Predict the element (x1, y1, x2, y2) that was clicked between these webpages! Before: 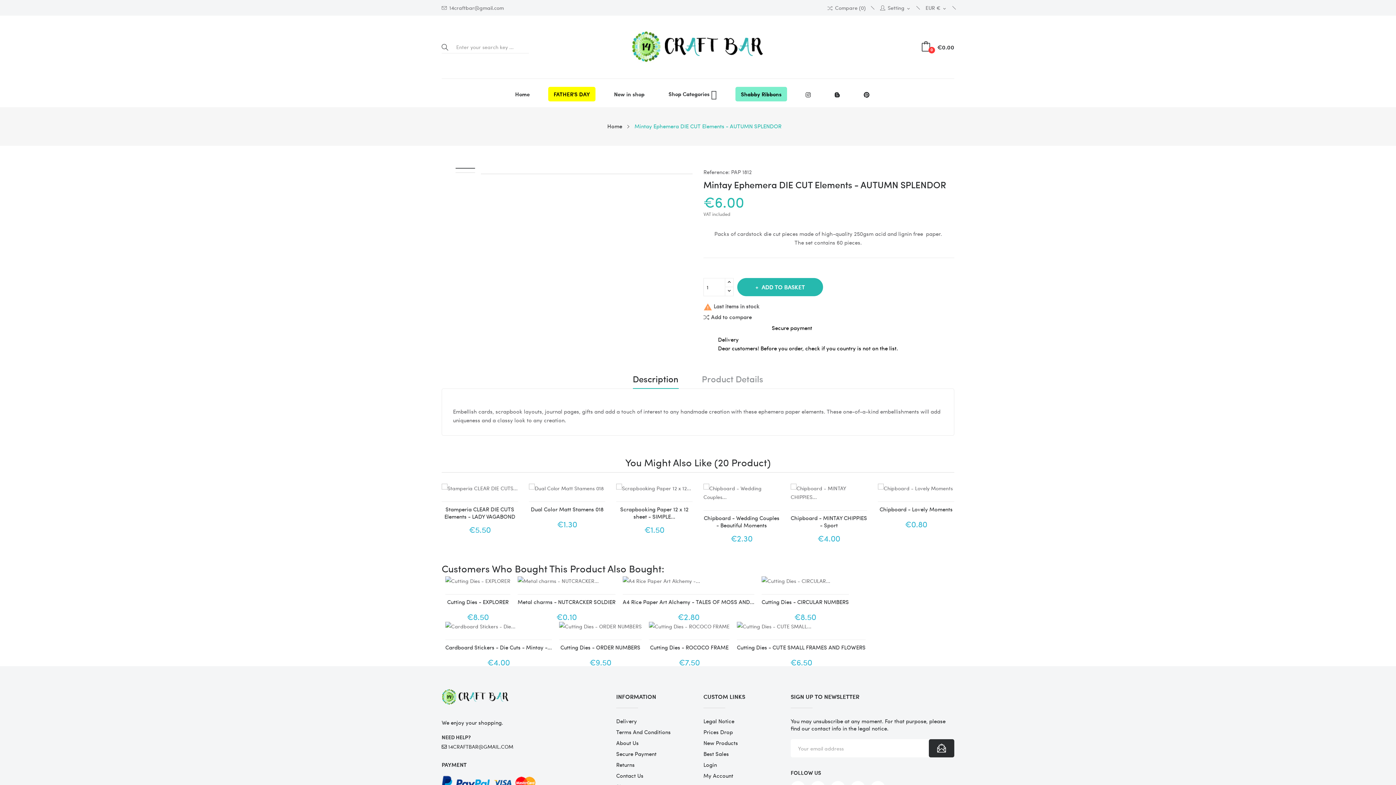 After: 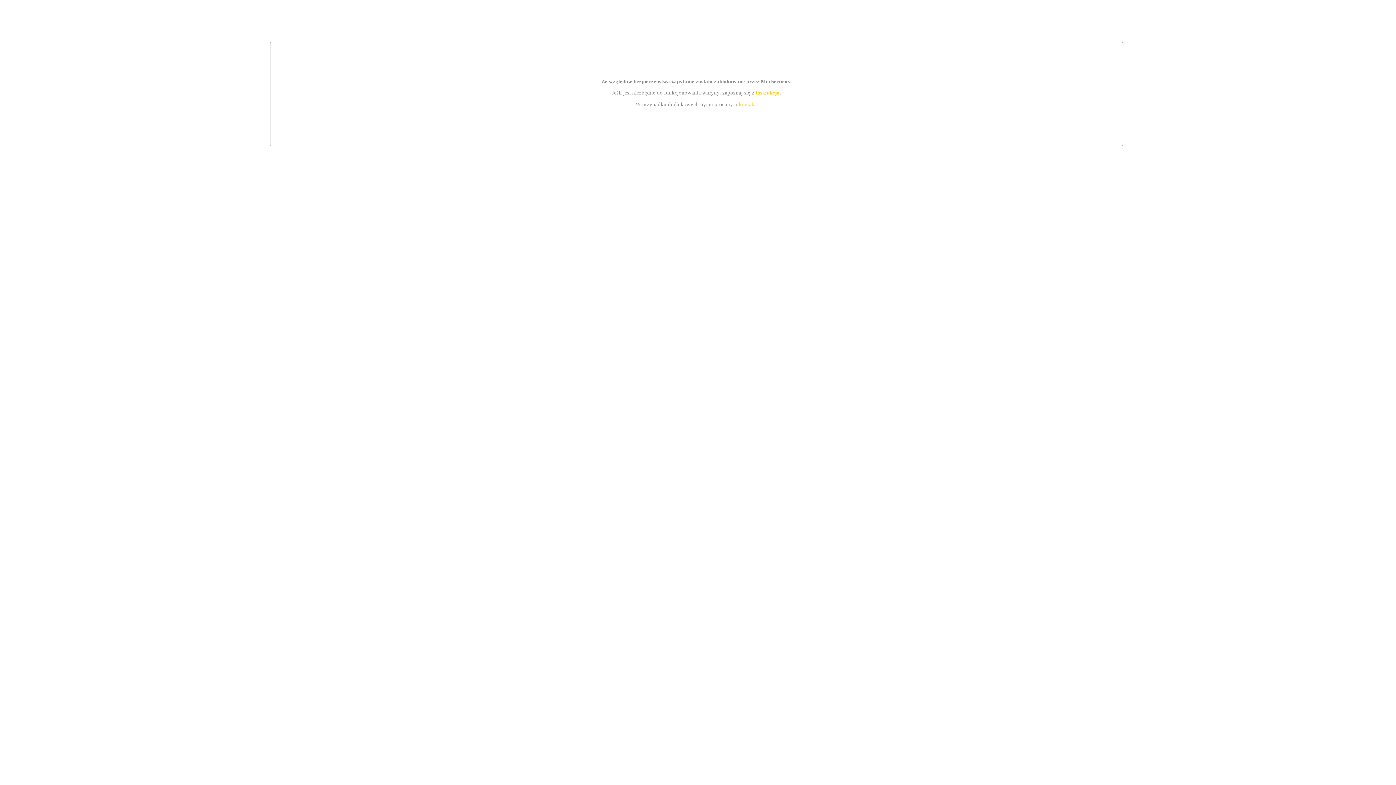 Action: bbox: (878, 483, 954, 492)